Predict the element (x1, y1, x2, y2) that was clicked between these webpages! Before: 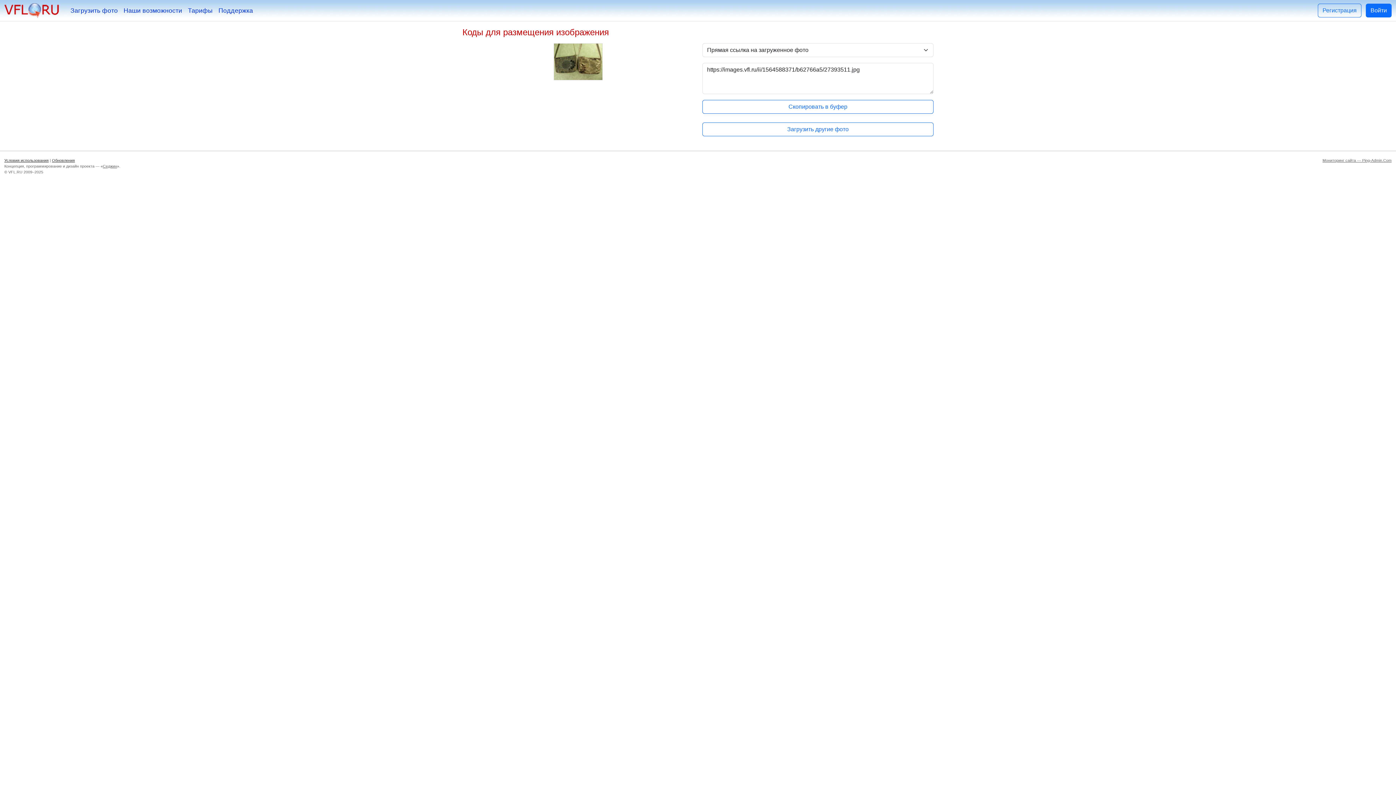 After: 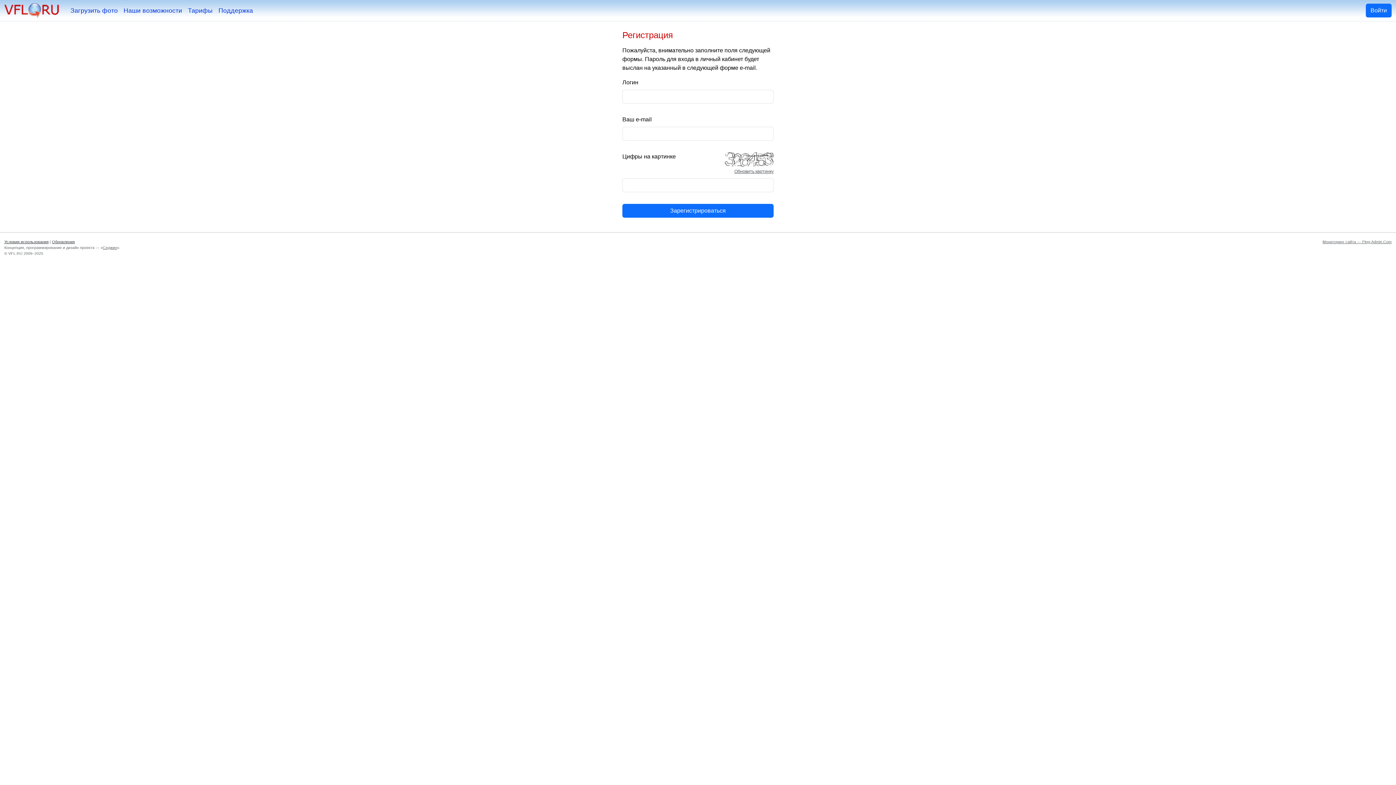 Action: label: Регистрация bbox: (1318, 3, 1361, 17)